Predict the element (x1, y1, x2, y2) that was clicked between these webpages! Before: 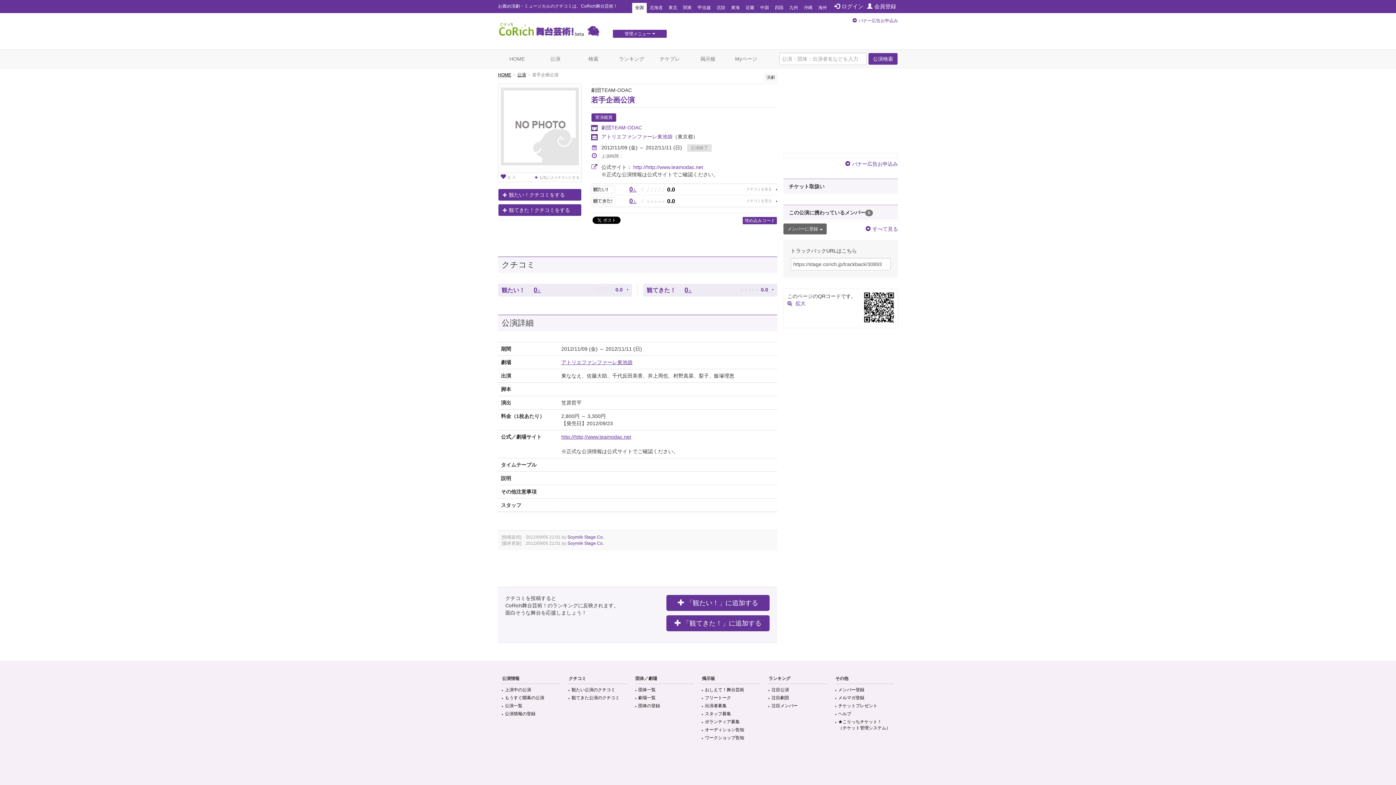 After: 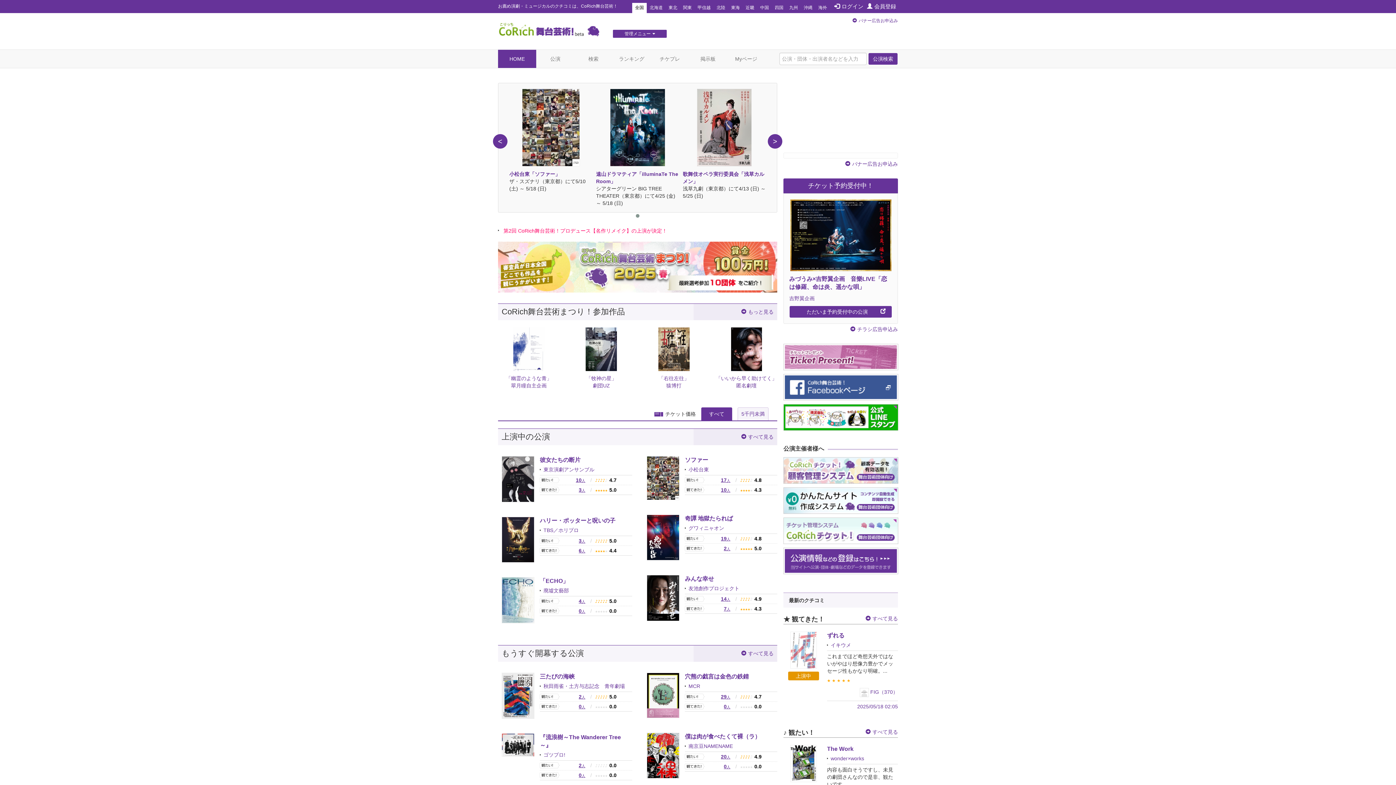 Action: bbox: (498, 26, 602, 31)